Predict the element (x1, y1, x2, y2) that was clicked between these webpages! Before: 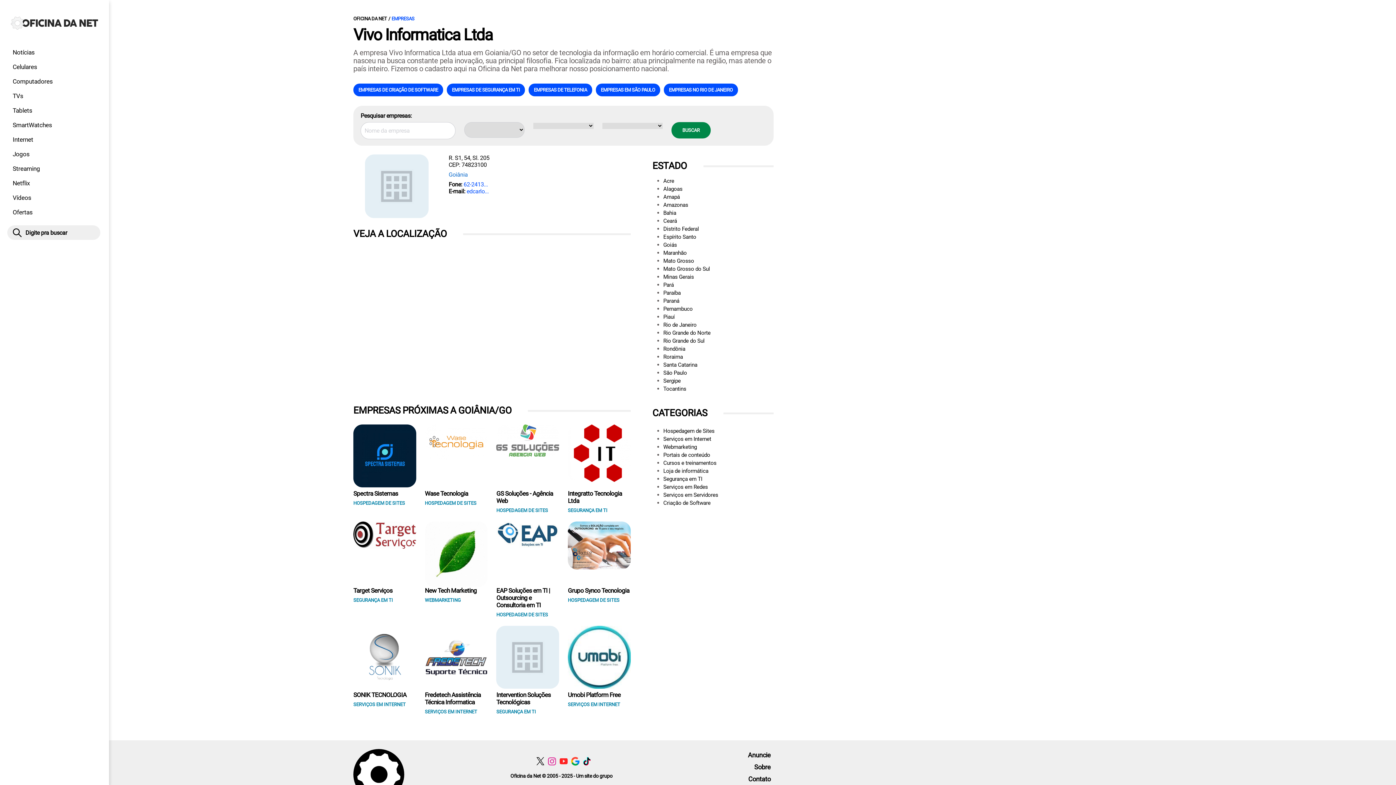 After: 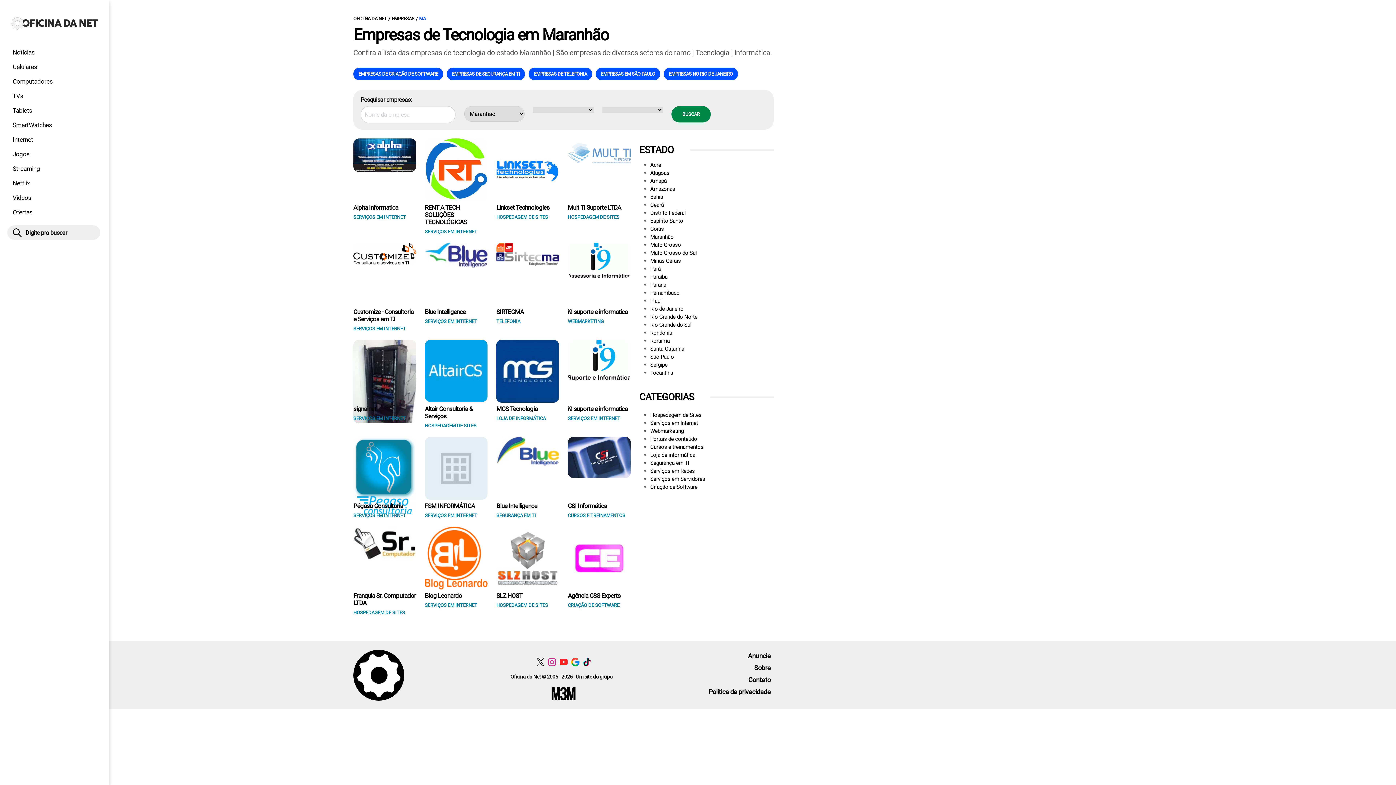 Action: bbox: (663, 249, 773, 257) label: Maranhão